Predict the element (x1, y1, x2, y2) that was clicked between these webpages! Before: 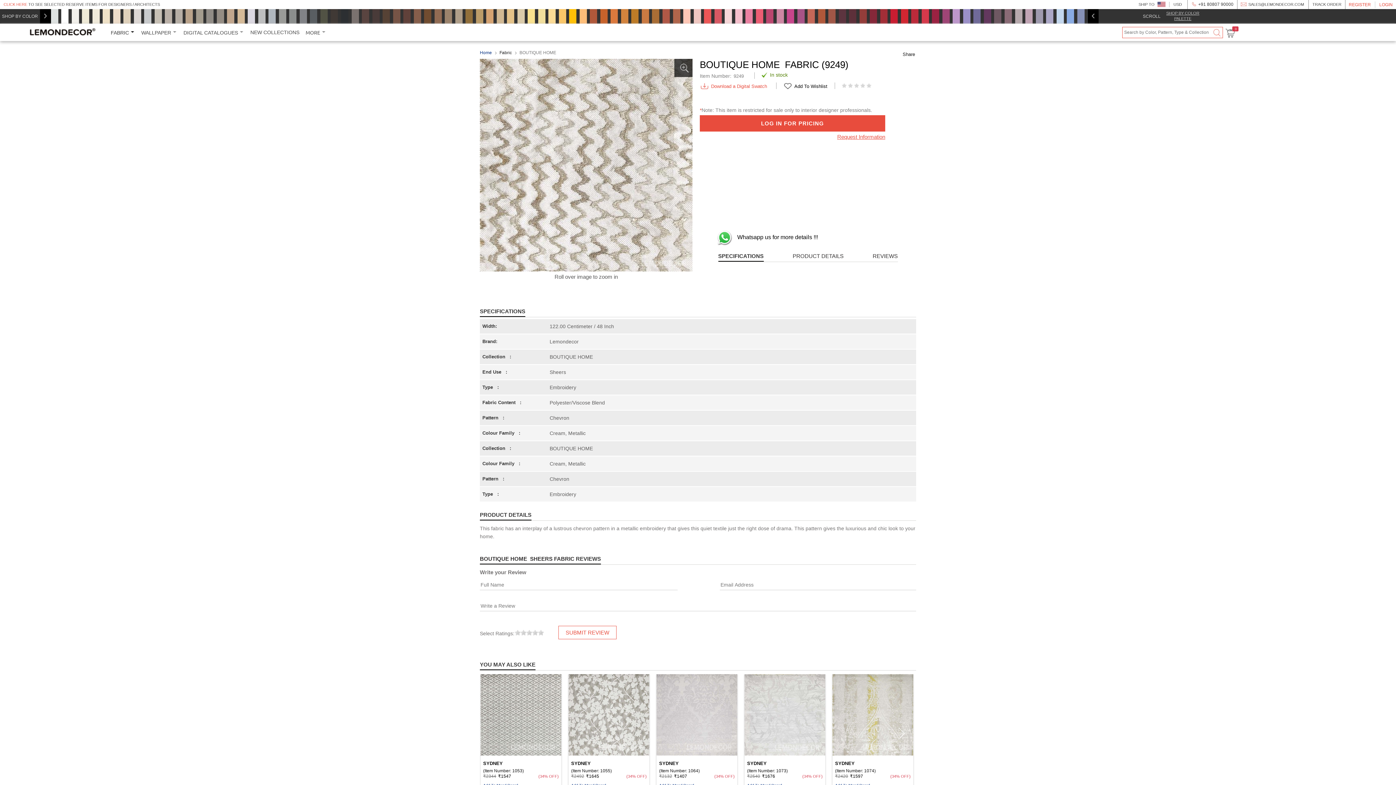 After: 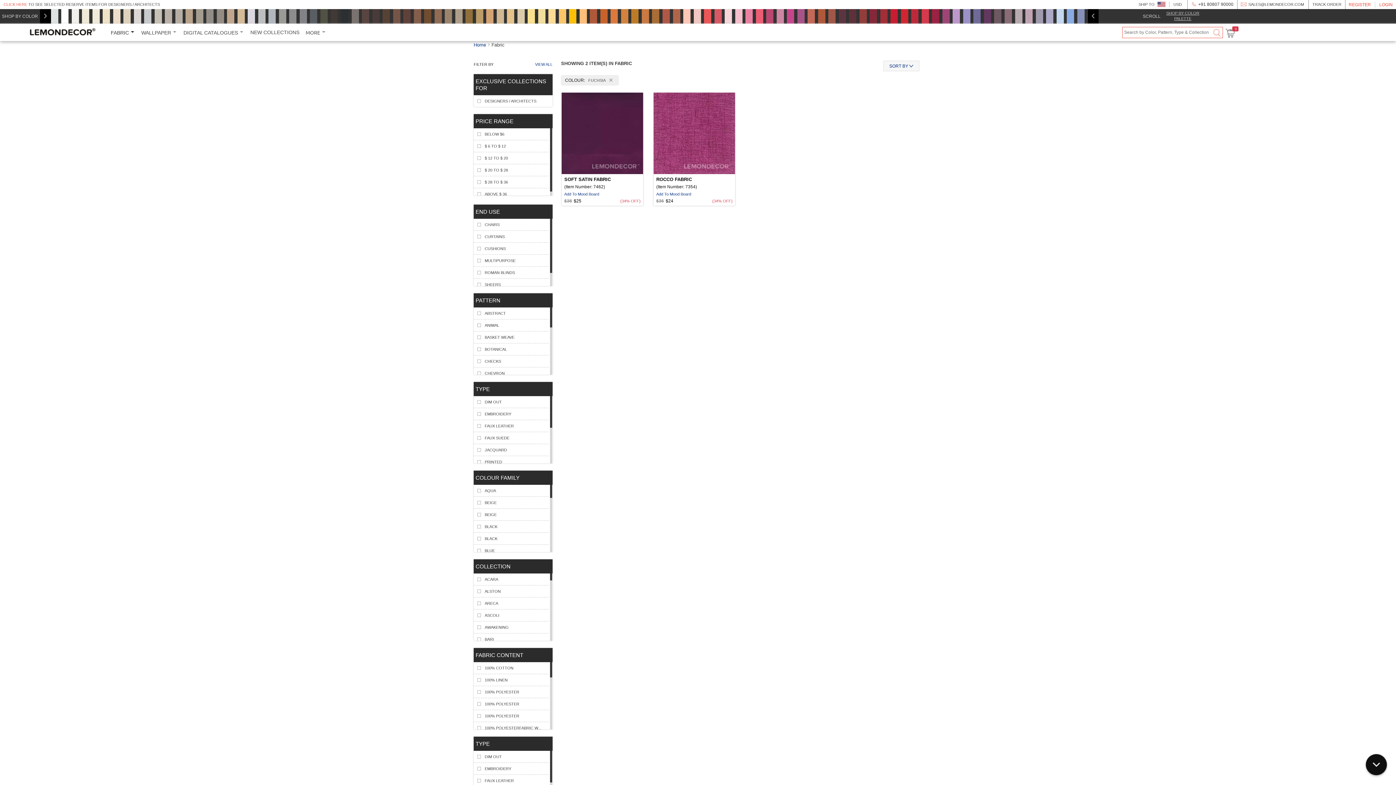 Action: bbox: (787, 9, 794, 23)